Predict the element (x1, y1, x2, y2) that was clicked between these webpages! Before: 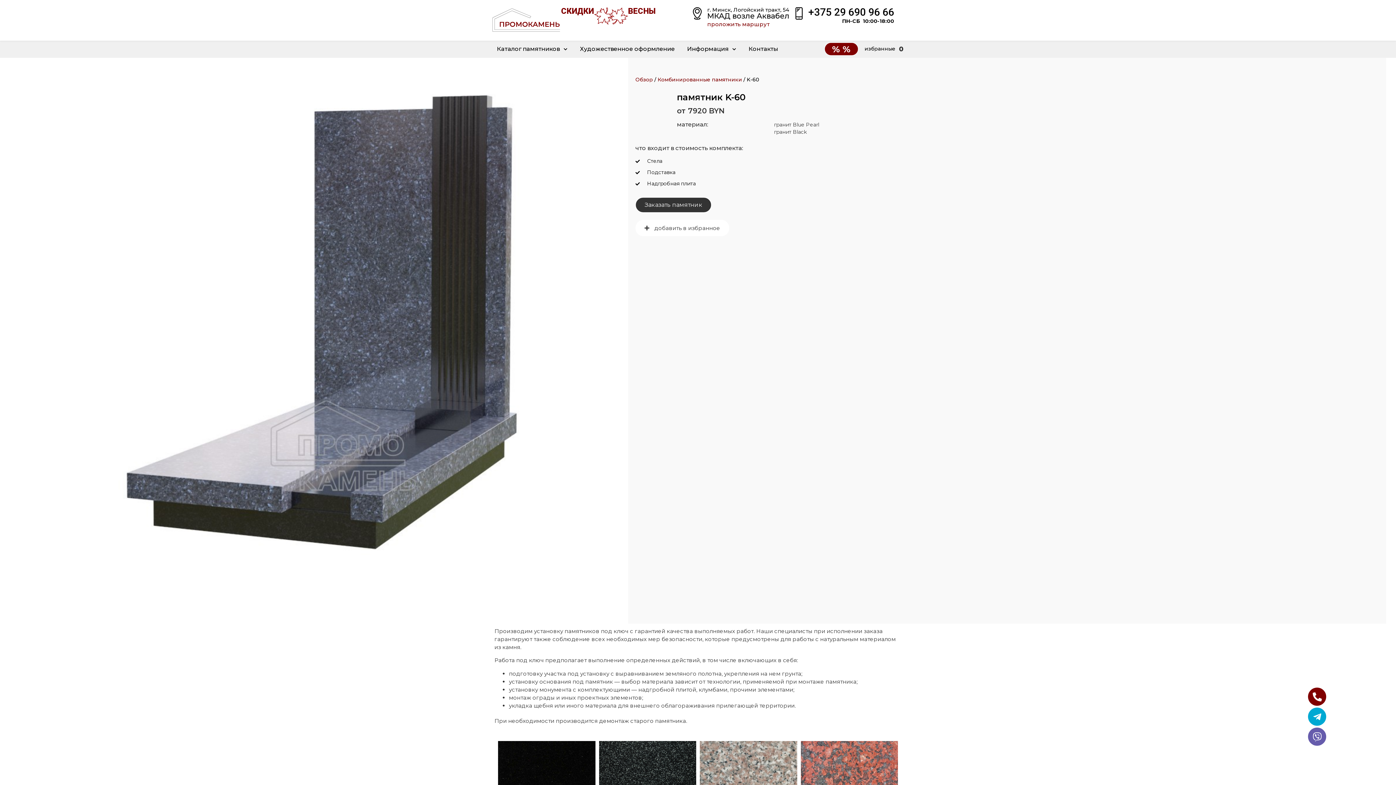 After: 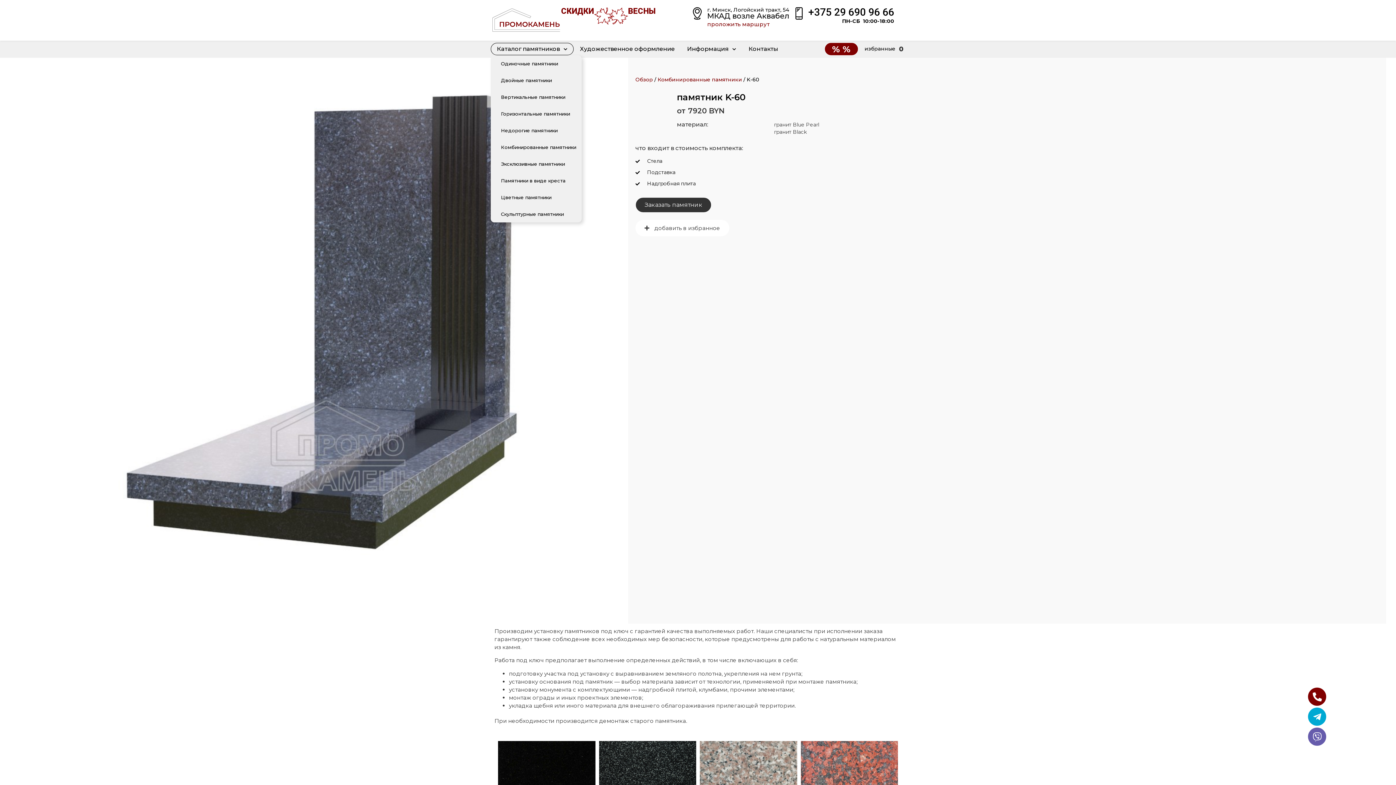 Action: bbox: (490, 42, 573, 55) label: Каталог памятников